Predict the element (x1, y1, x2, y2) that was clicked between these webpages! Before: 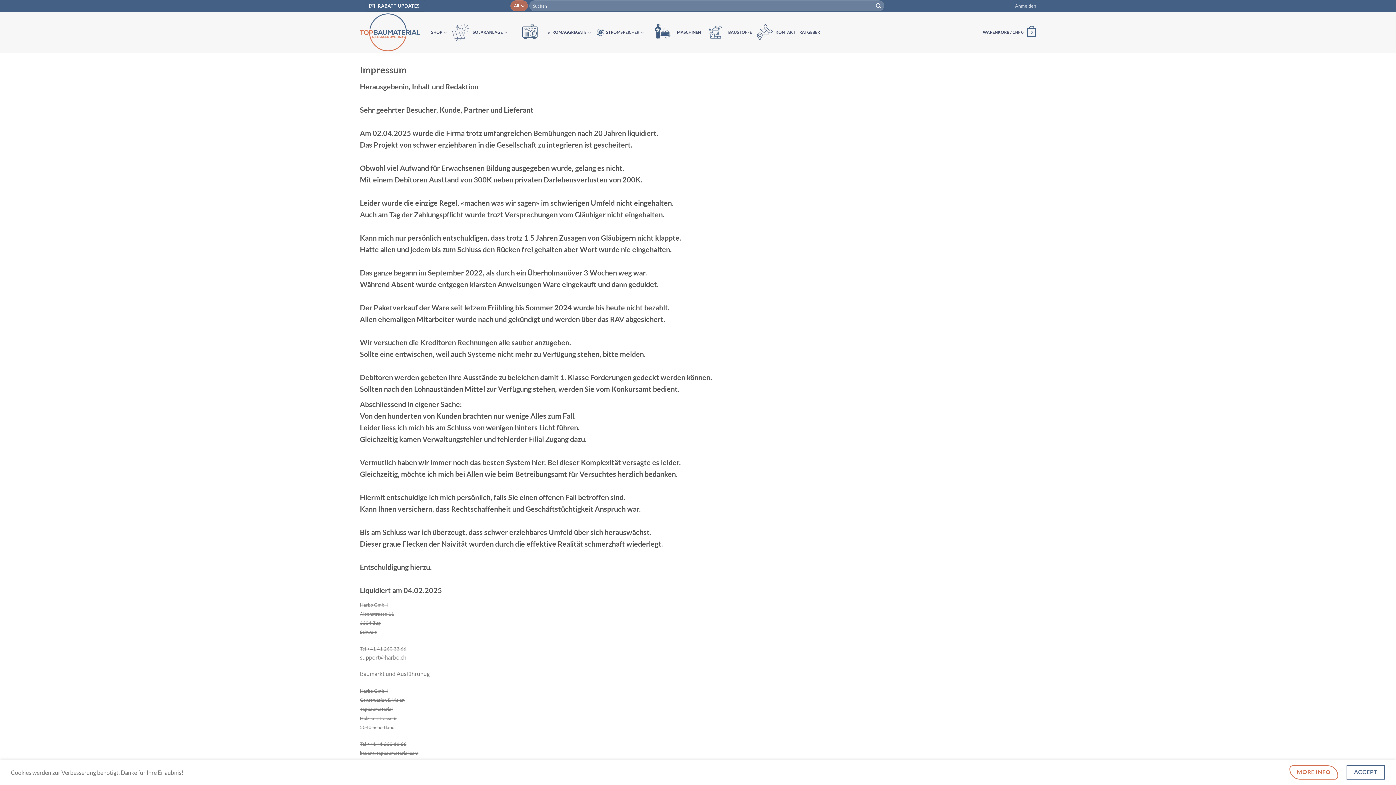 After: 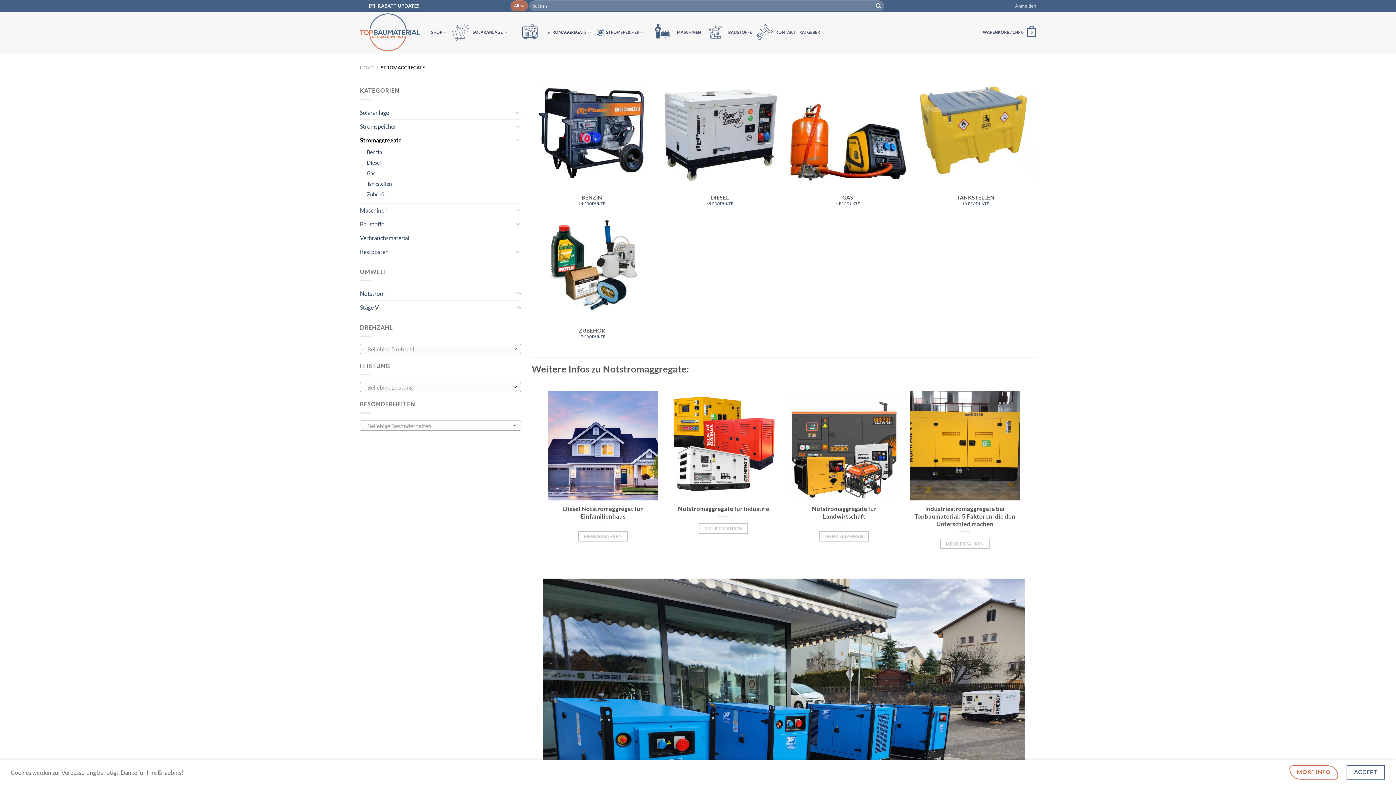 Action: label: STROMAGGREGATE bbox: (513, 12, 593, 52)